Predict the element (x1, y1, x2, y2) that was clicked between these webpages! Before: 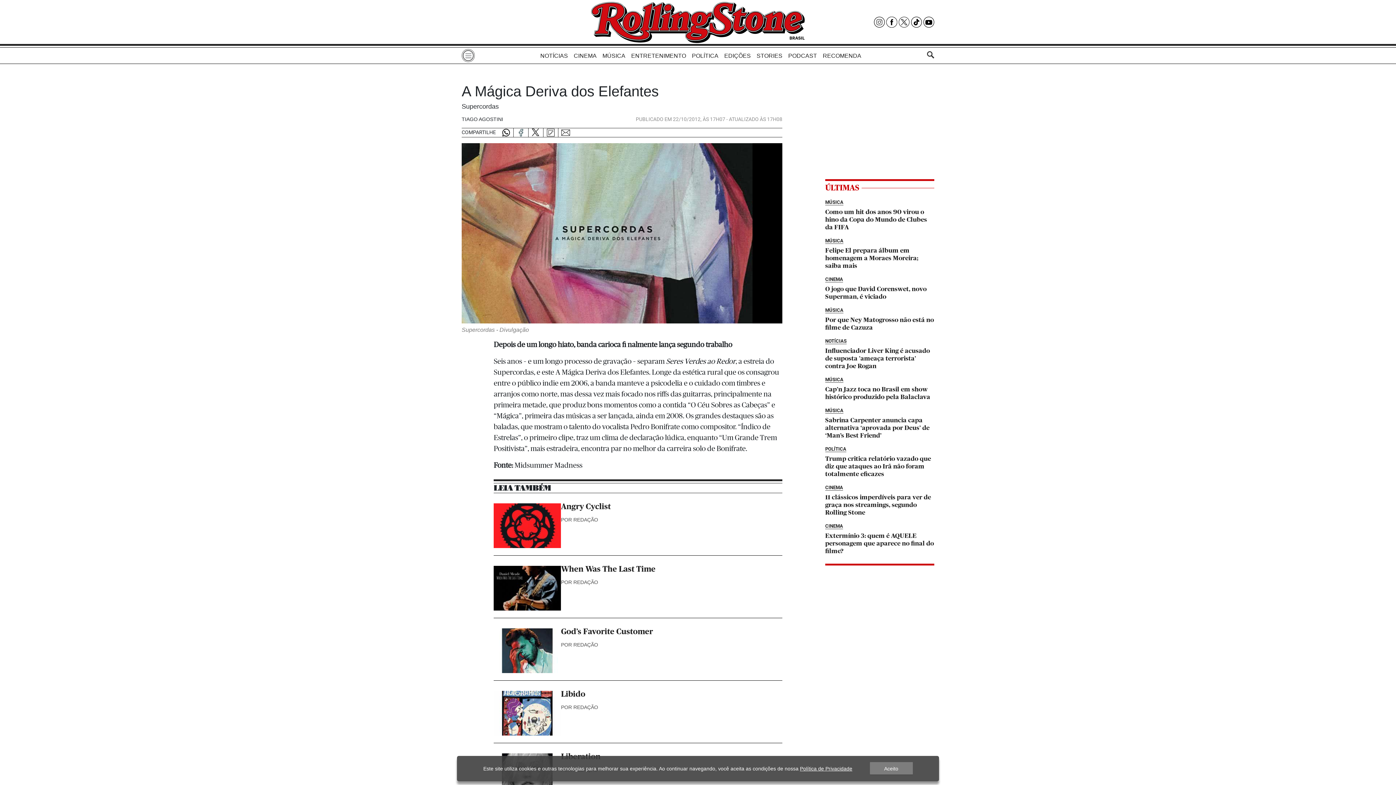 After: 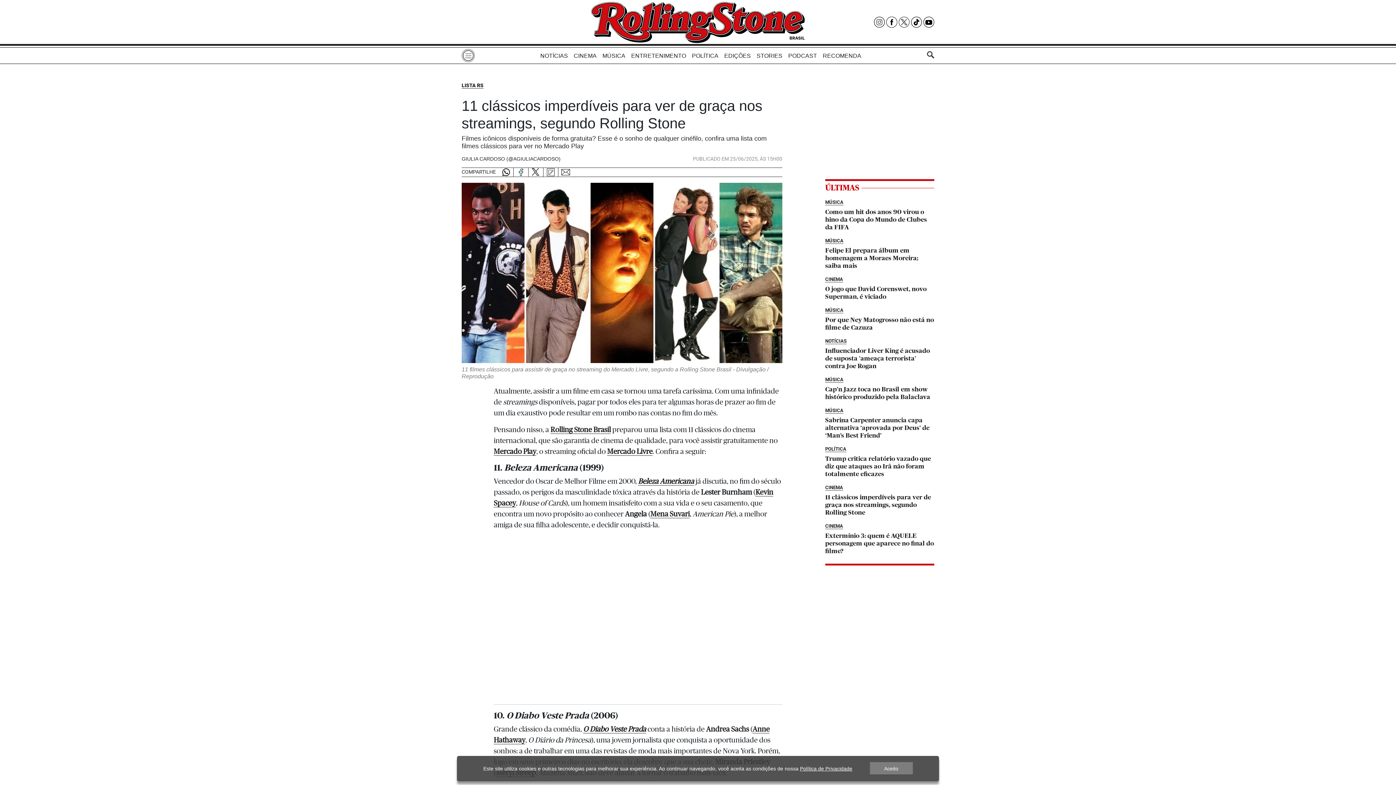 Action: label: 11 clássicos imperdíveis para ver de graça nos streamings, segundo Rolling Stone bbox: (825, 484, 934, 516)